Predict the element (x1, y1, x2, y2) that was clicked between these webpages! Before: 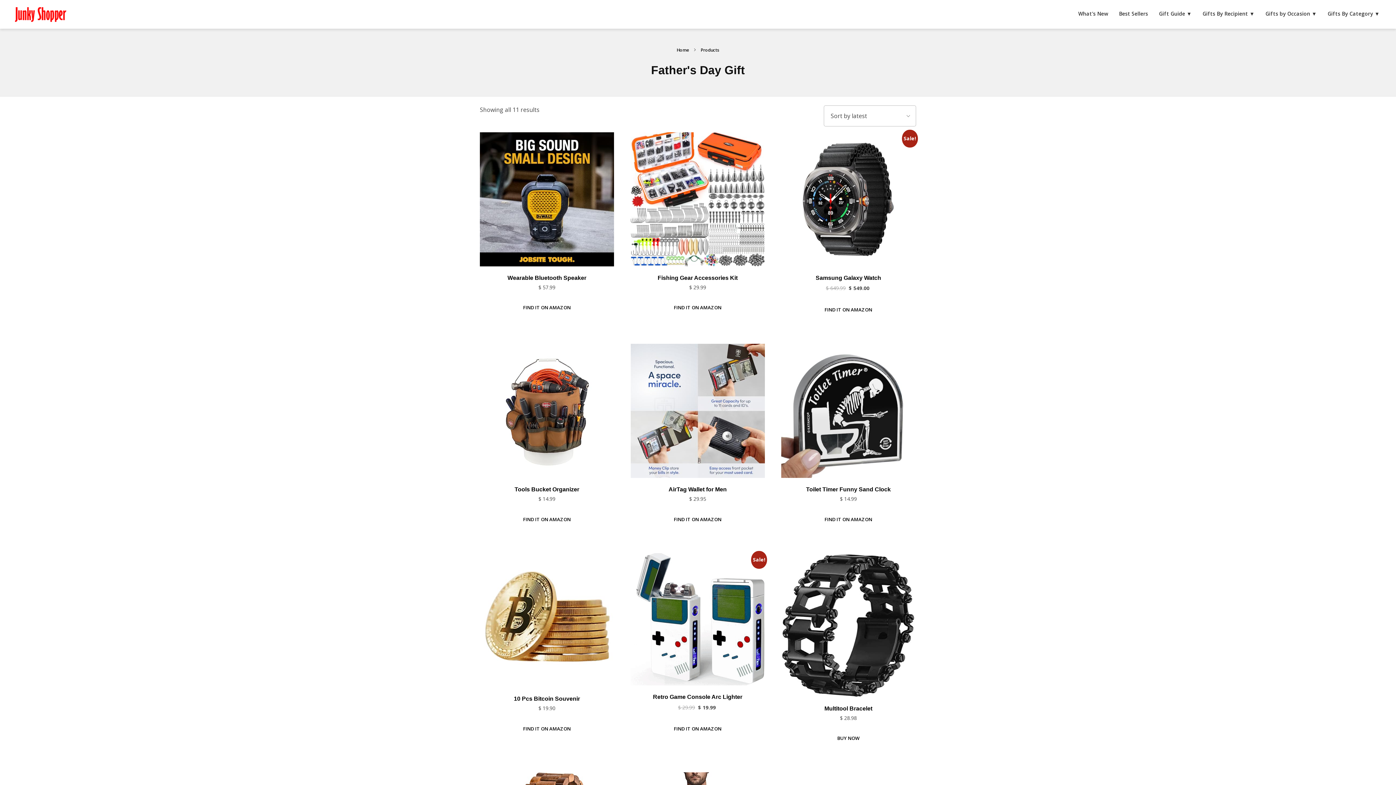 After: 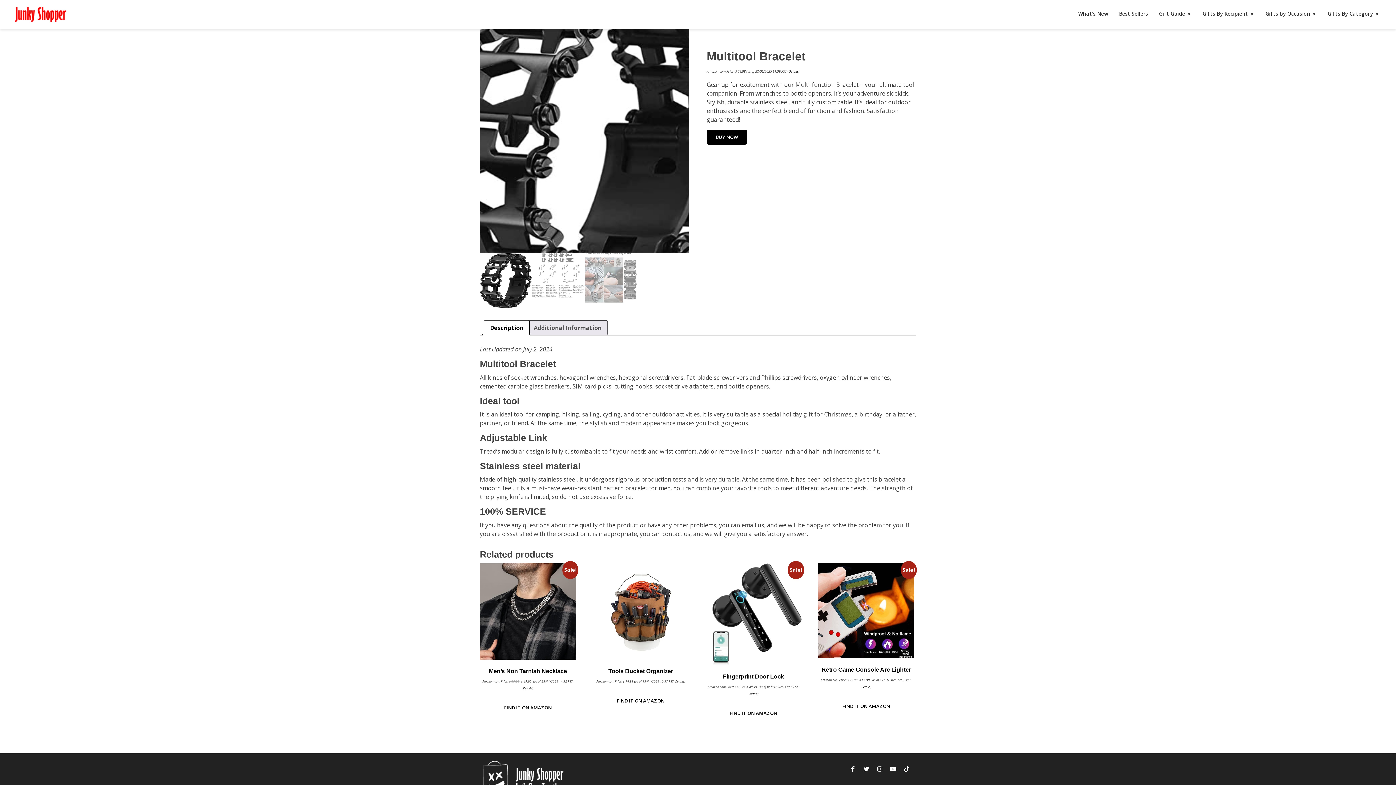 Action: bbox: (781, 553, 915, 697)